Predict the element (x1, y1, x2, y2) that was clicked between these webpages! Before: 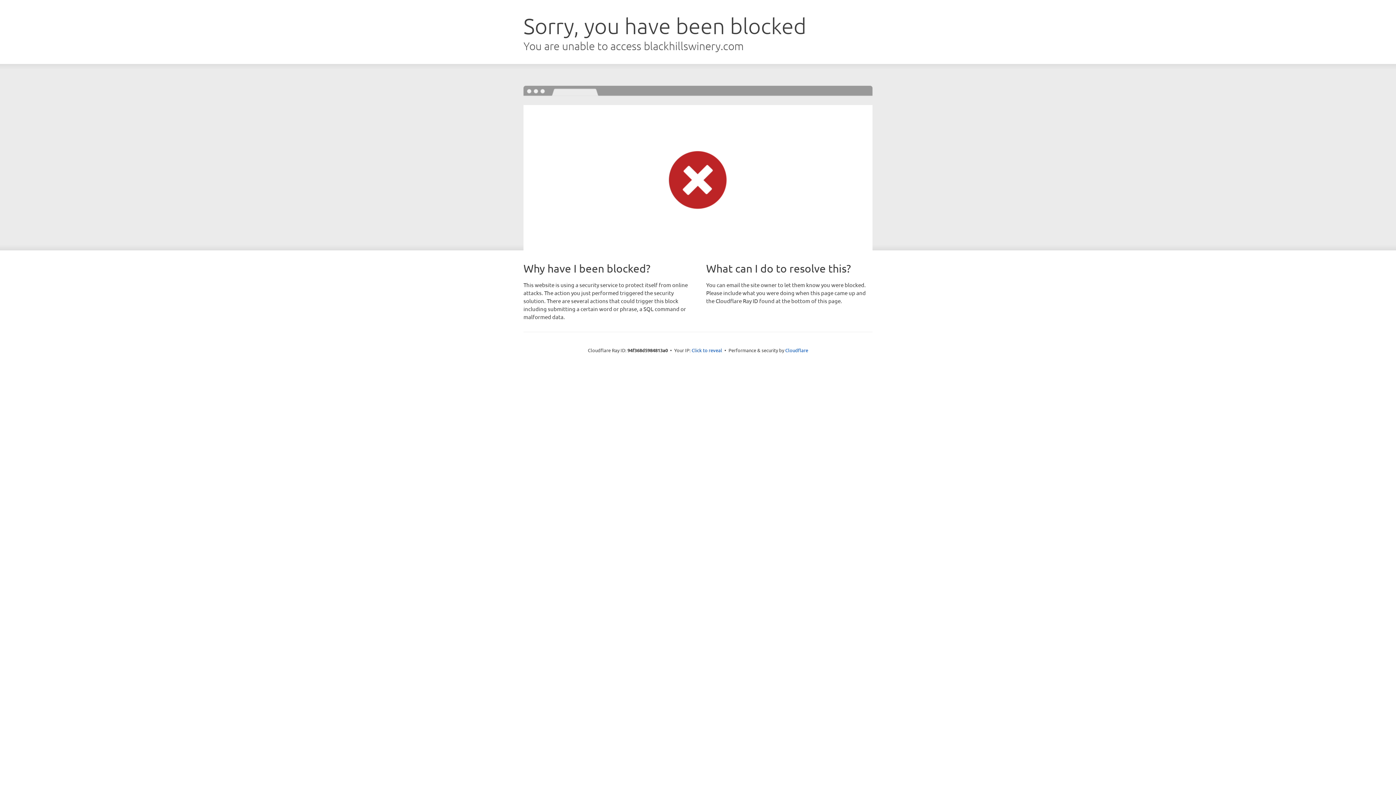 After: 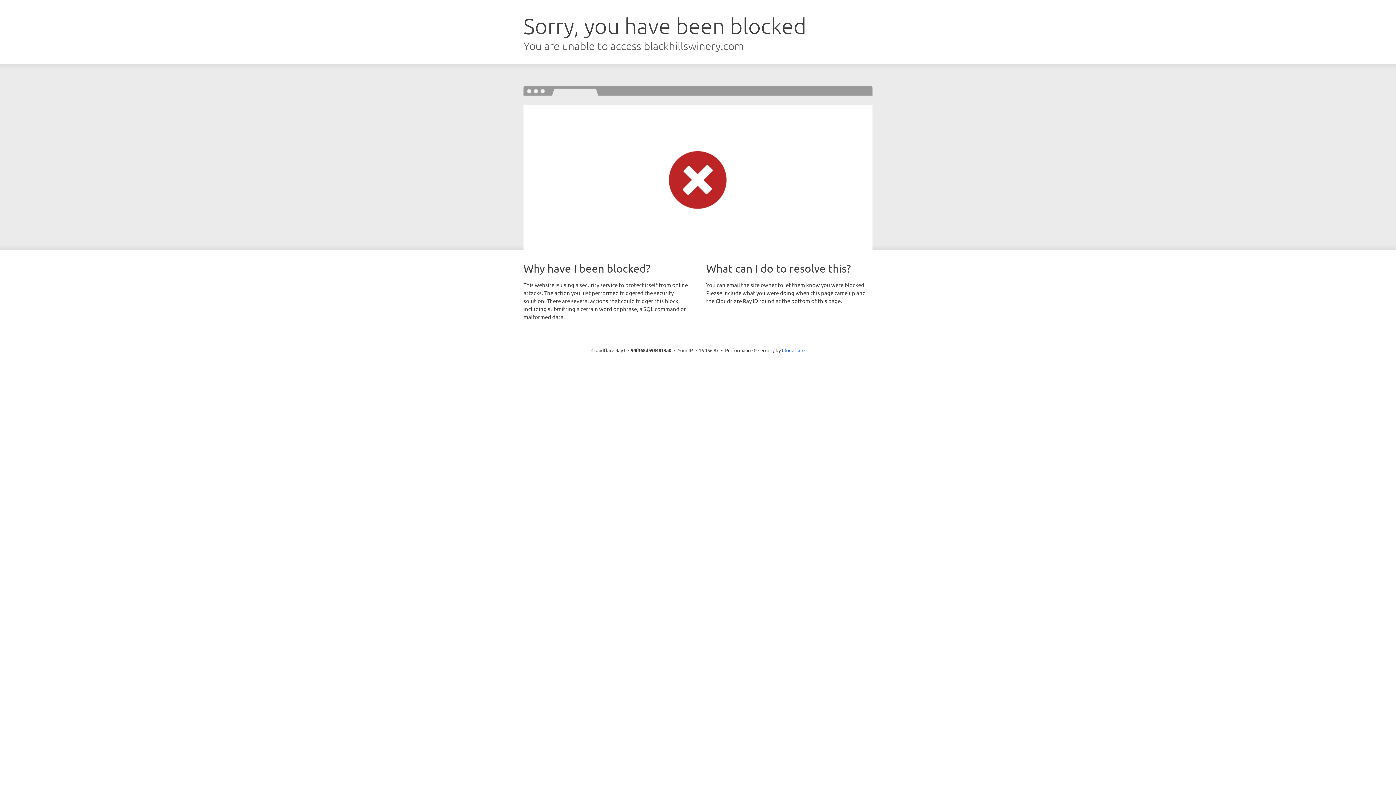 Action: label: Click to reveal bbox: (691, 346, 722, 353)